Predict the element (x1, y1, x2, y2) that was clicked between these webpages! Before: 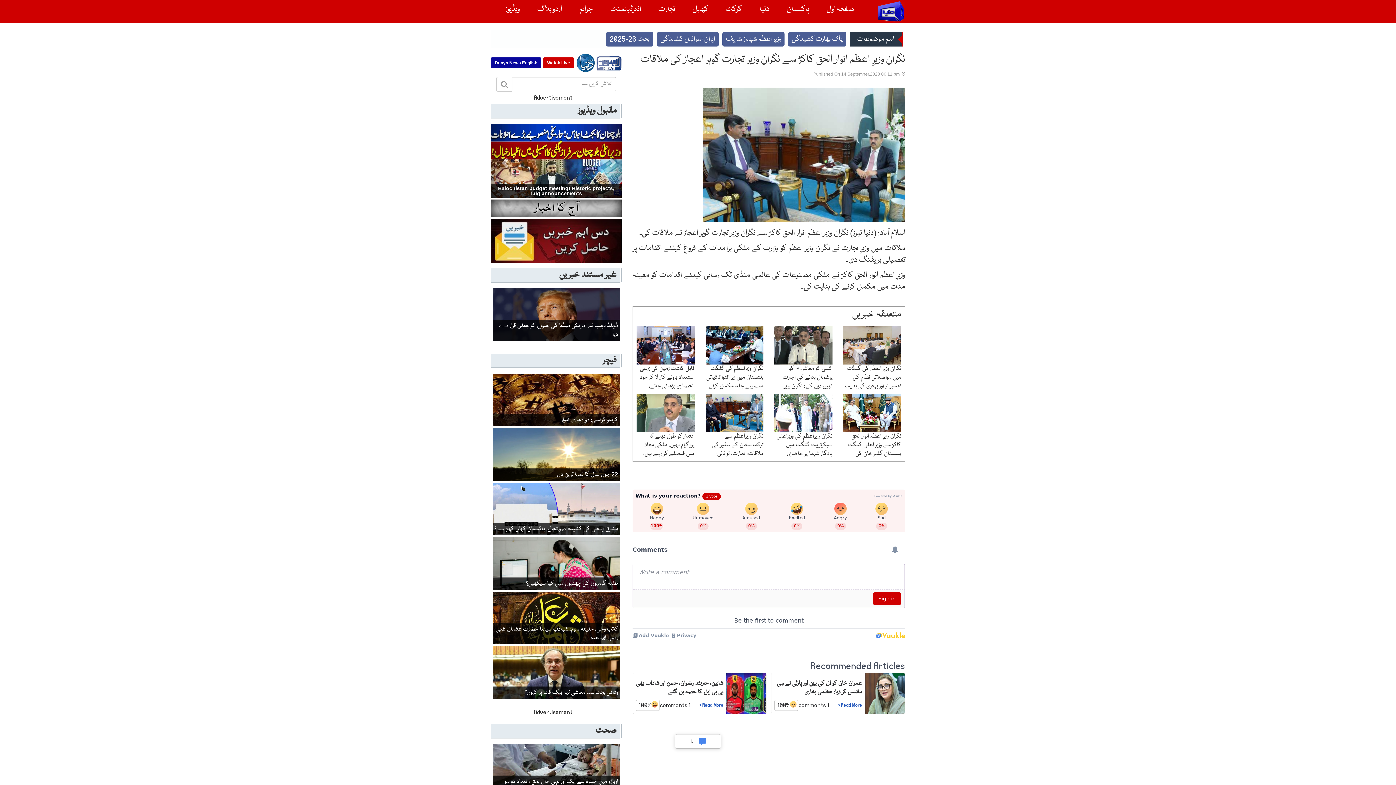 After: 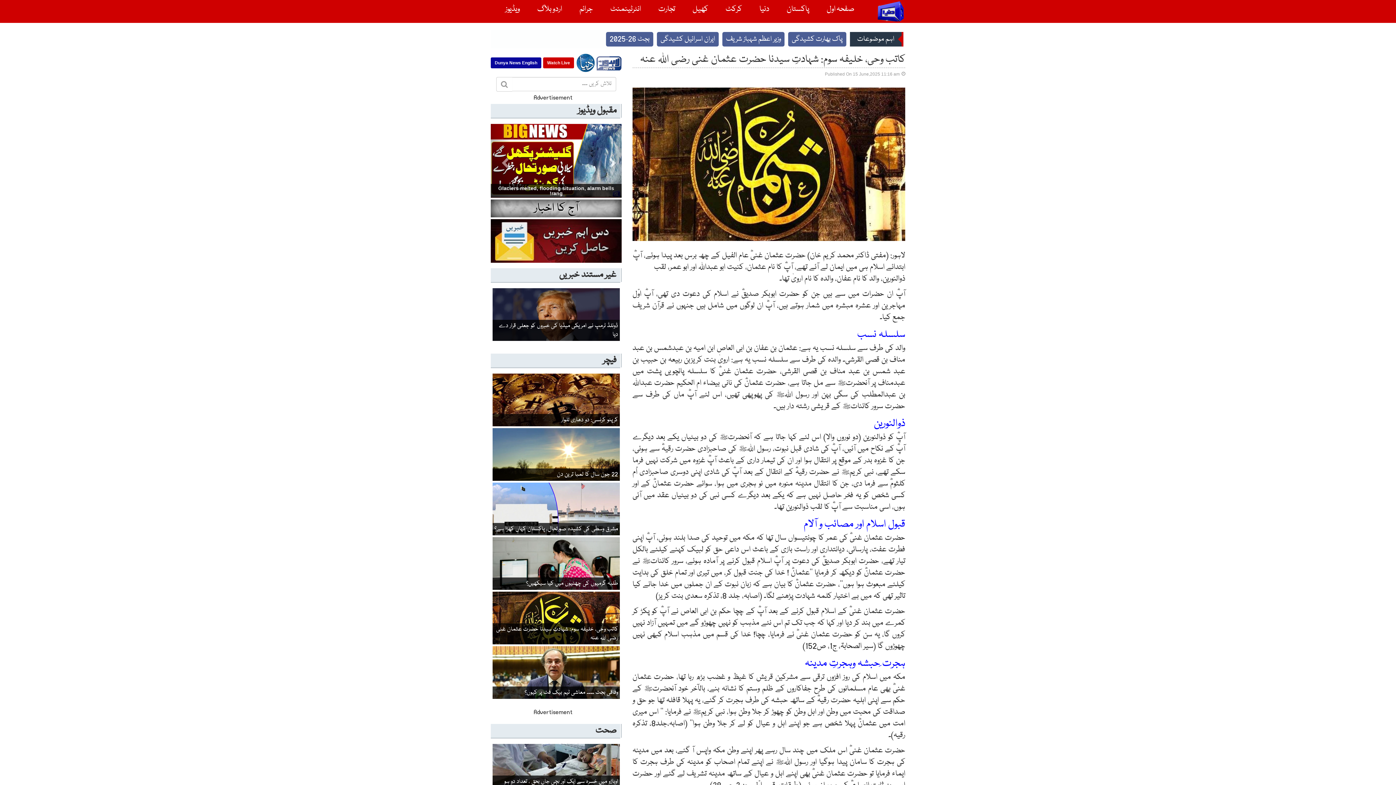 Action: bbox: (496, 625, 618, 642) label: کاتب وحی، خلیفہ سوم: شہادتِ سیدنا حضرت عثمان غنی رضی اللہ عنہ